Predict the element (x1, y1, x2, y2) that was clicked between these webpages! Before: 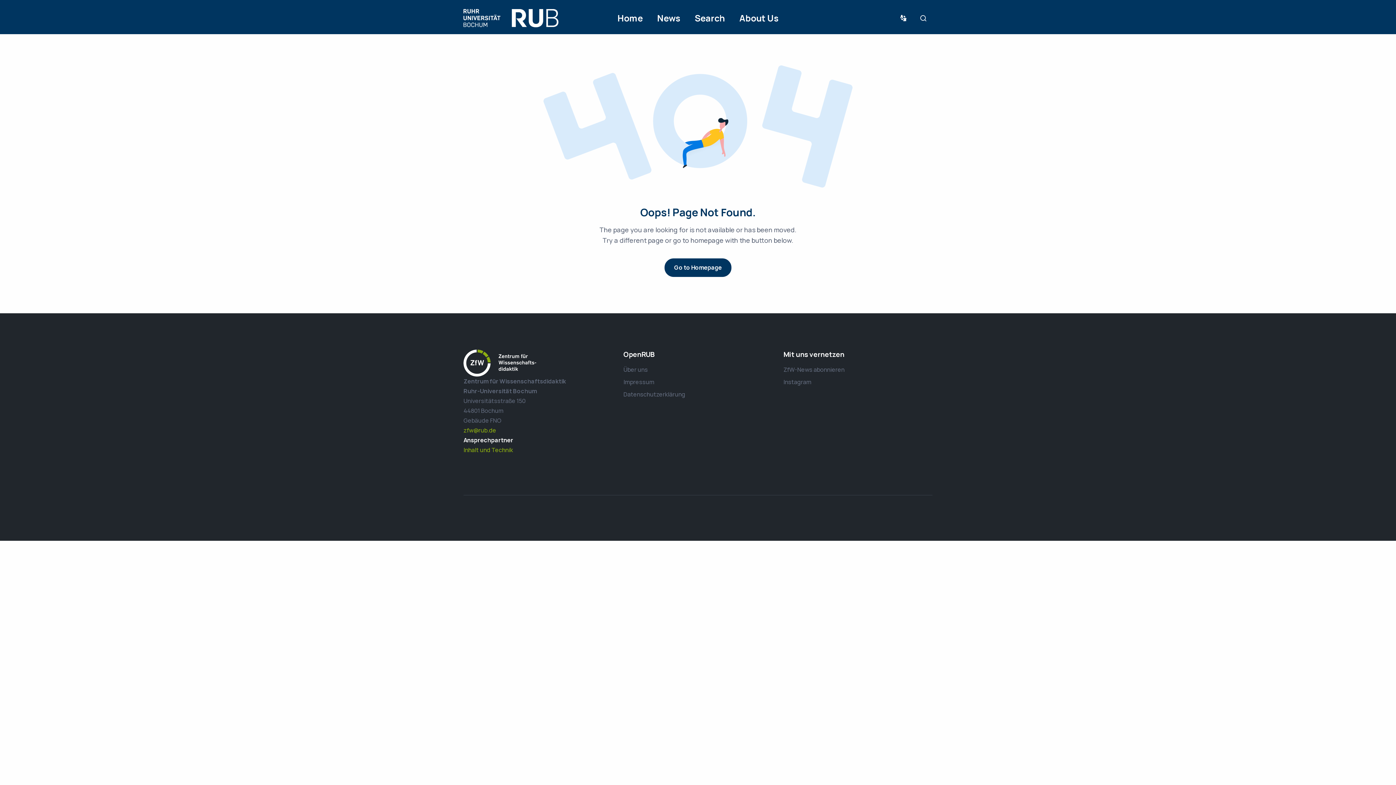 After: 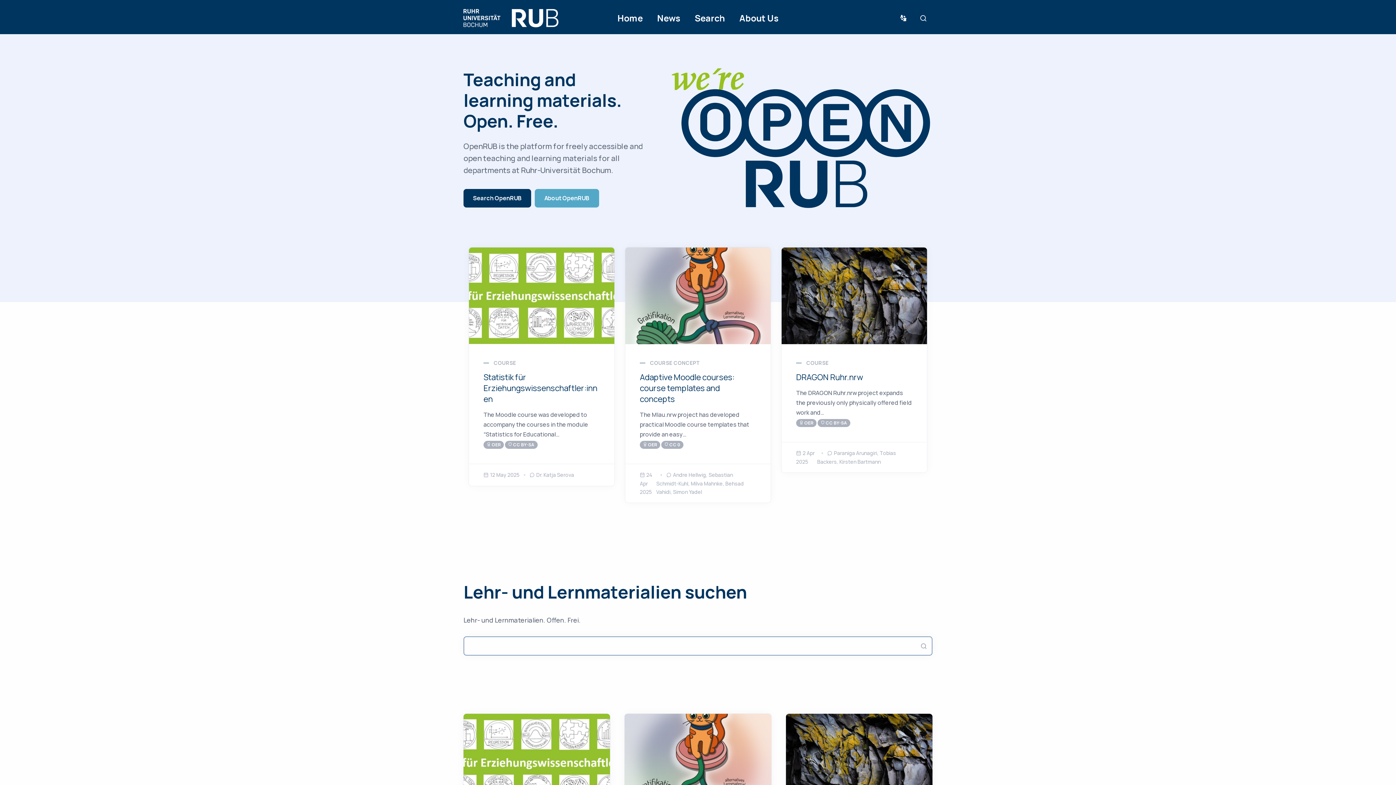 Action: bbox: (463, 14, 558, 21)